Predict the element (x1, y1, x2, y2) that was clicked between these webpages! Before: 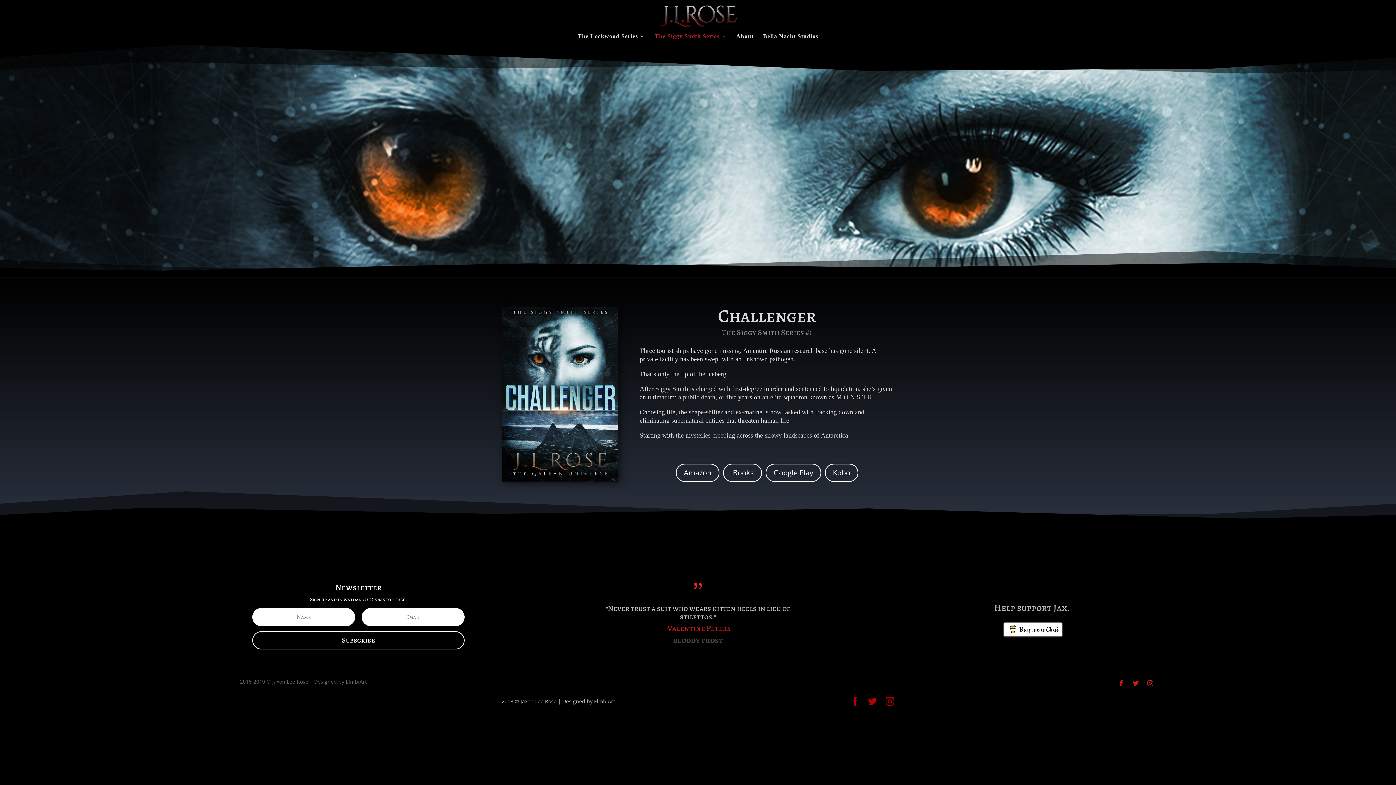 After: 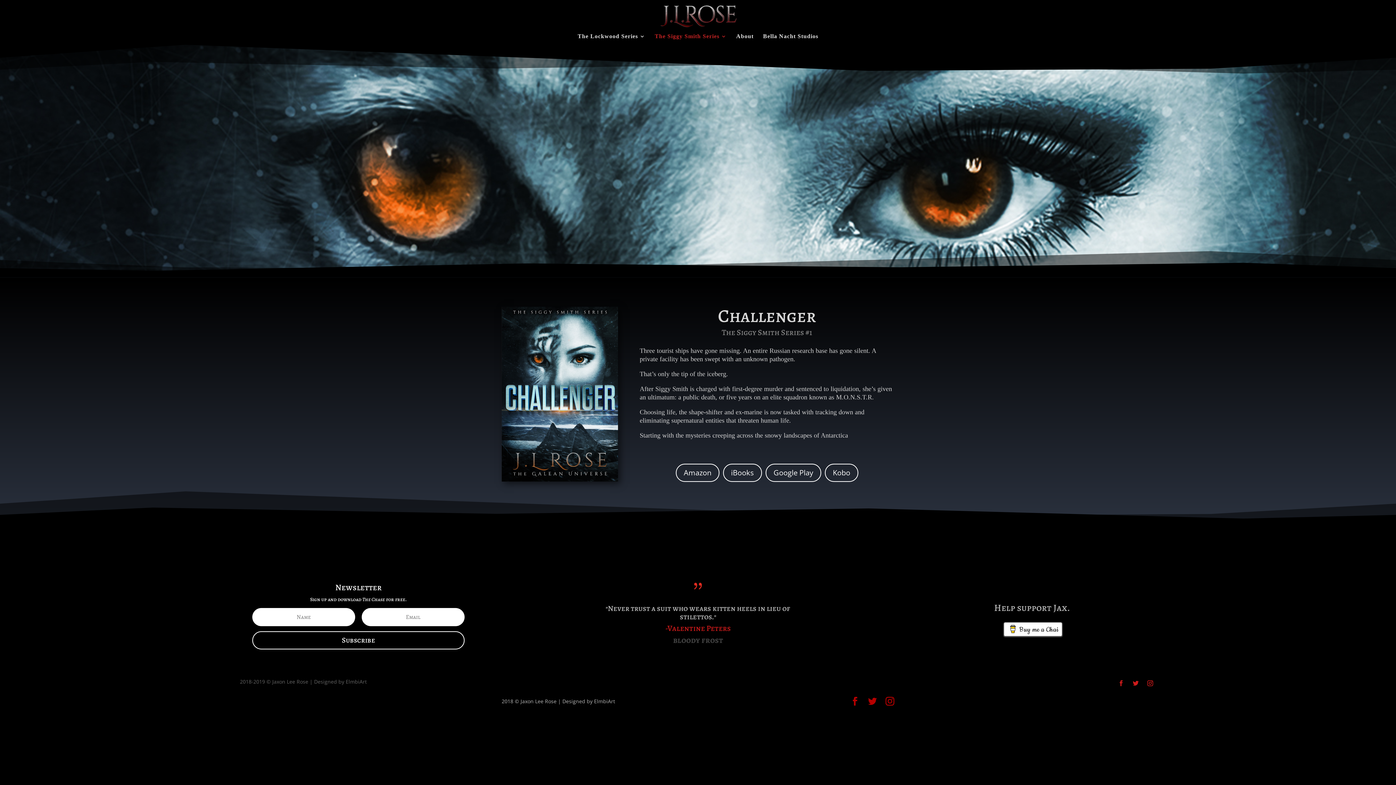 Action: bbox: (1144, 677, 1156, 689)